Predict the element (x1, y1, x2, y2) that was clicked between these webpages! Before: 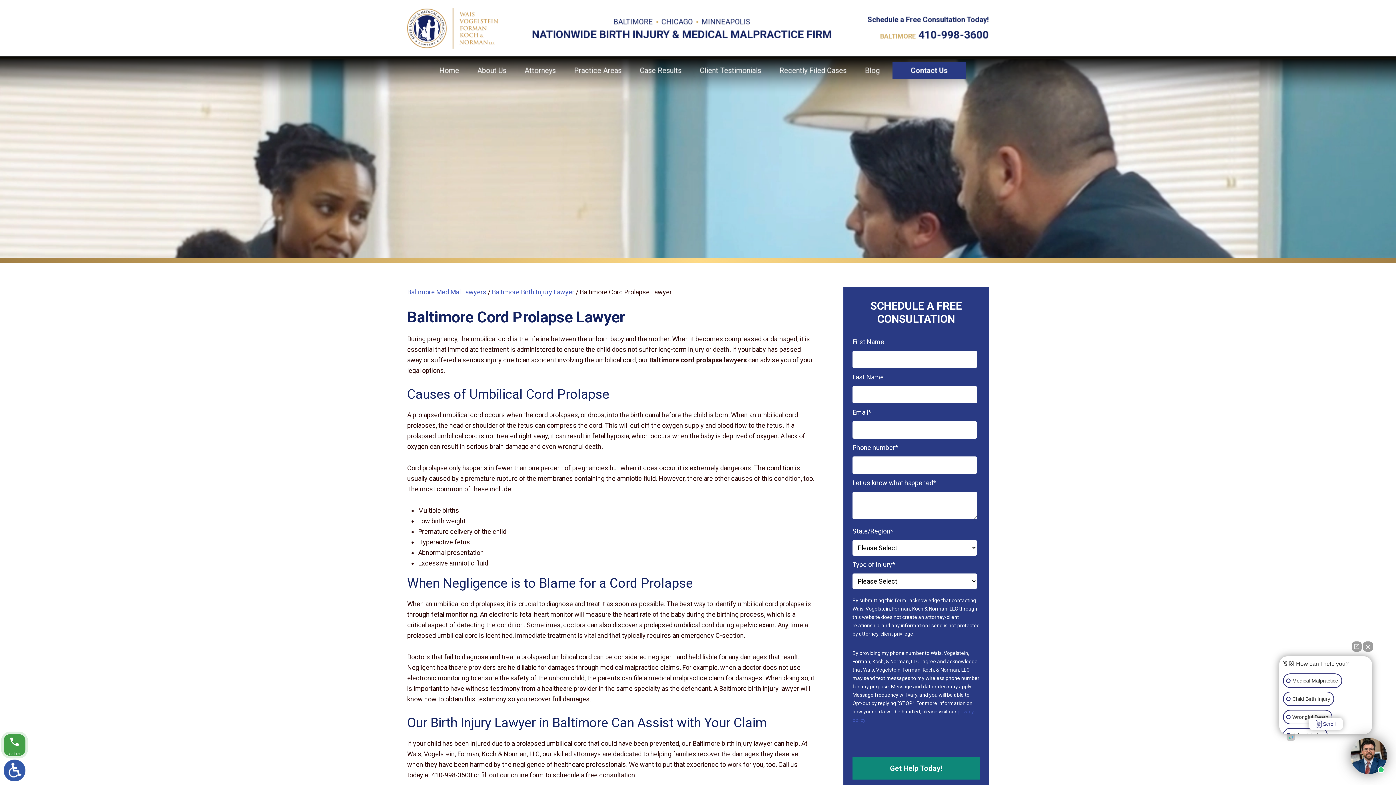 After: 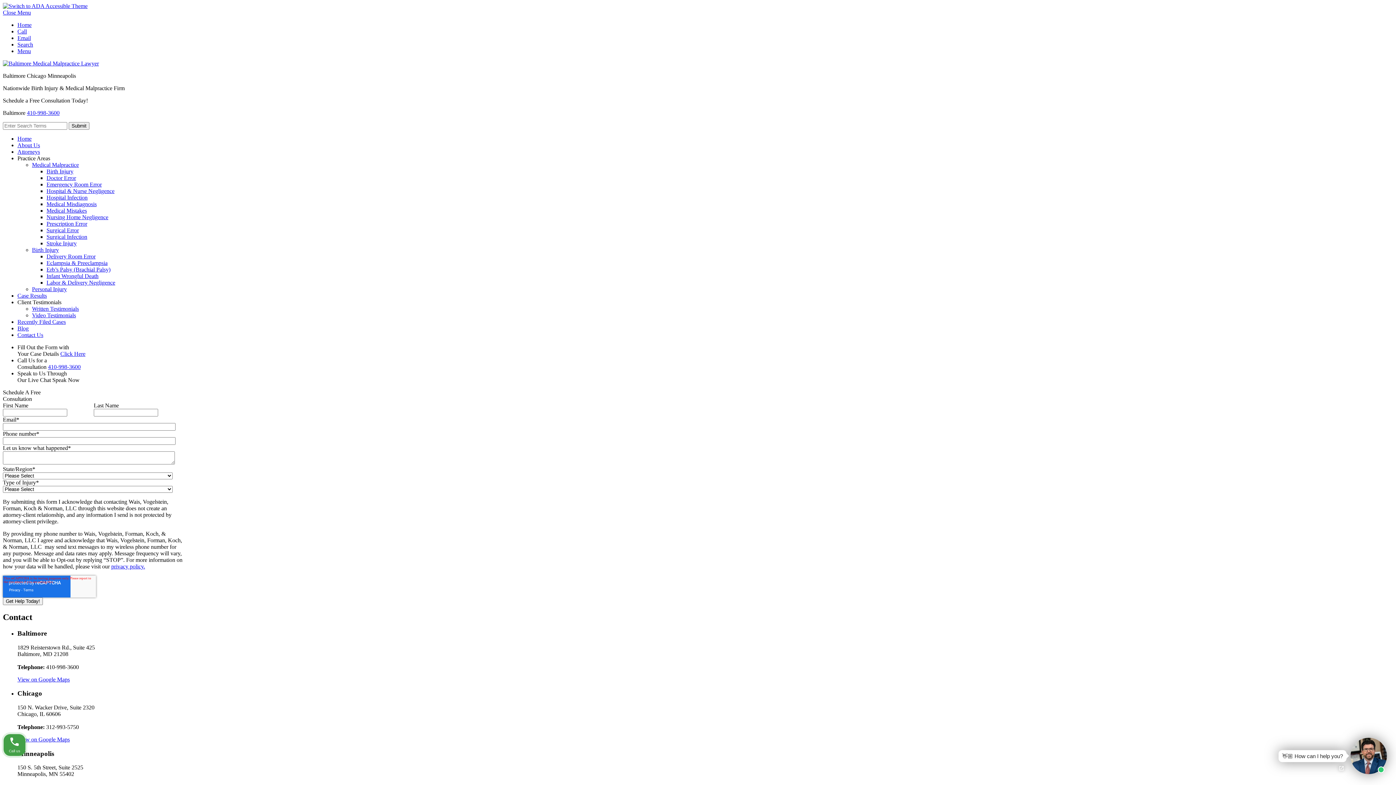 Action: label: Contact Us bbox: (892, 61, 966, 79)